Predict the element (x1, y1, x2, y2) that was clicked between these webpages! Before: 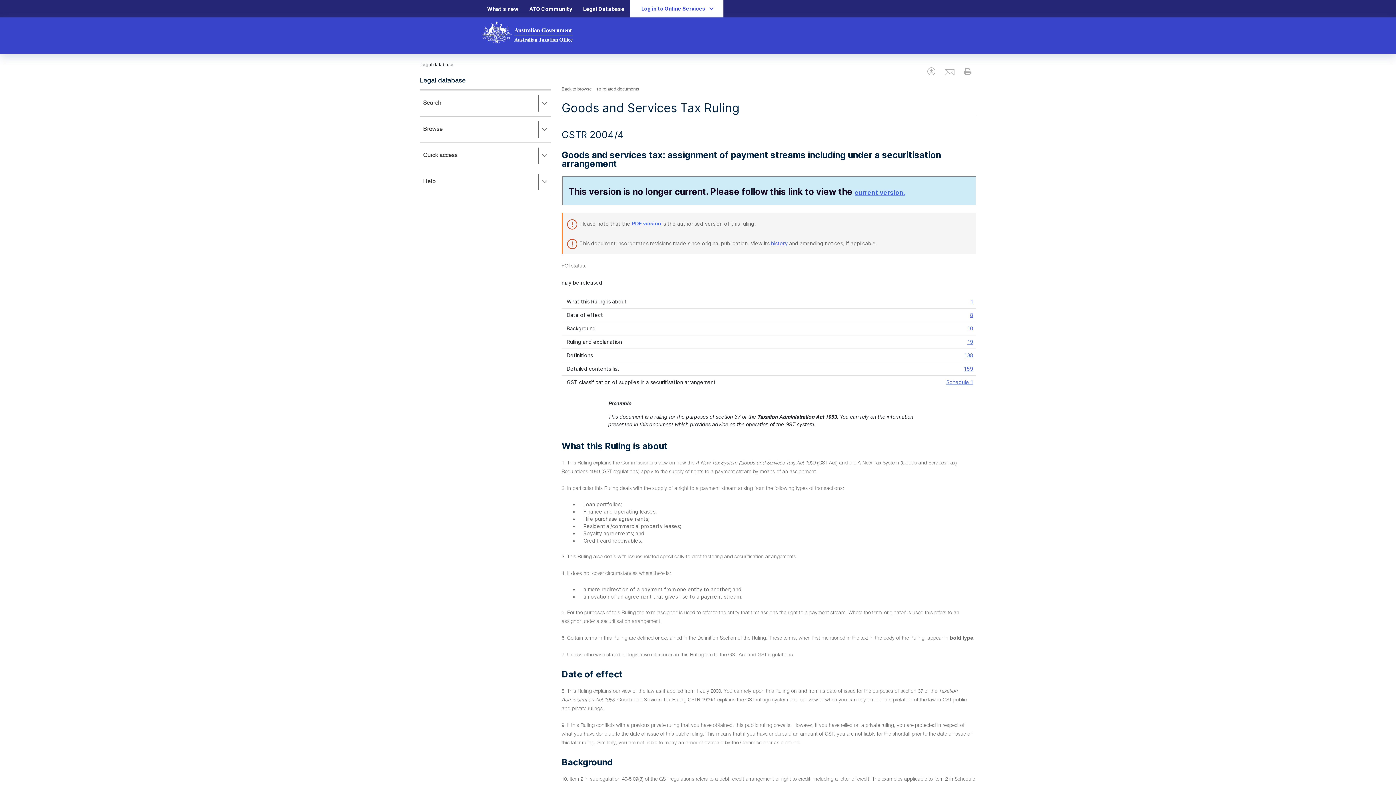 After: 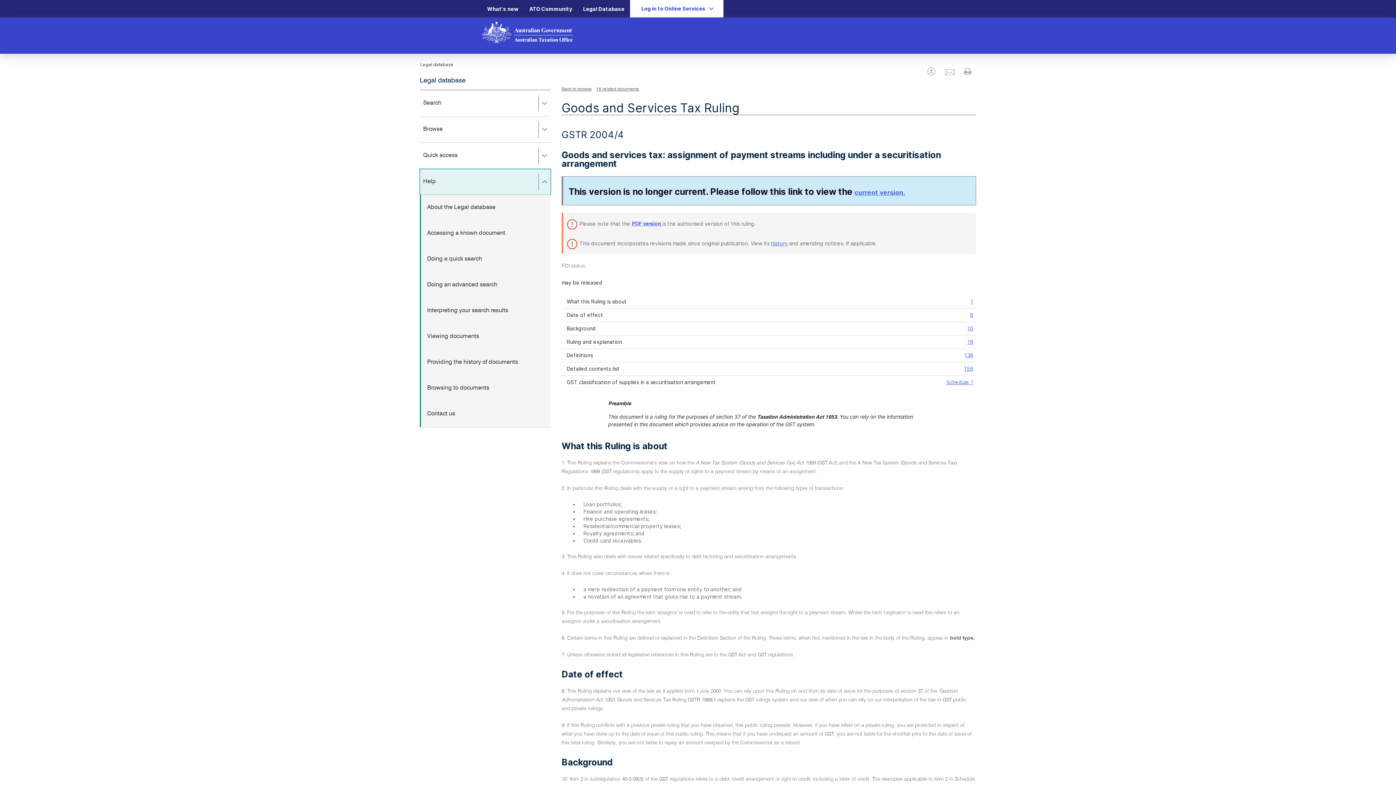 Action: bbox: (420, 169, 550, 194) label: Help
Press right to expand, left to close.